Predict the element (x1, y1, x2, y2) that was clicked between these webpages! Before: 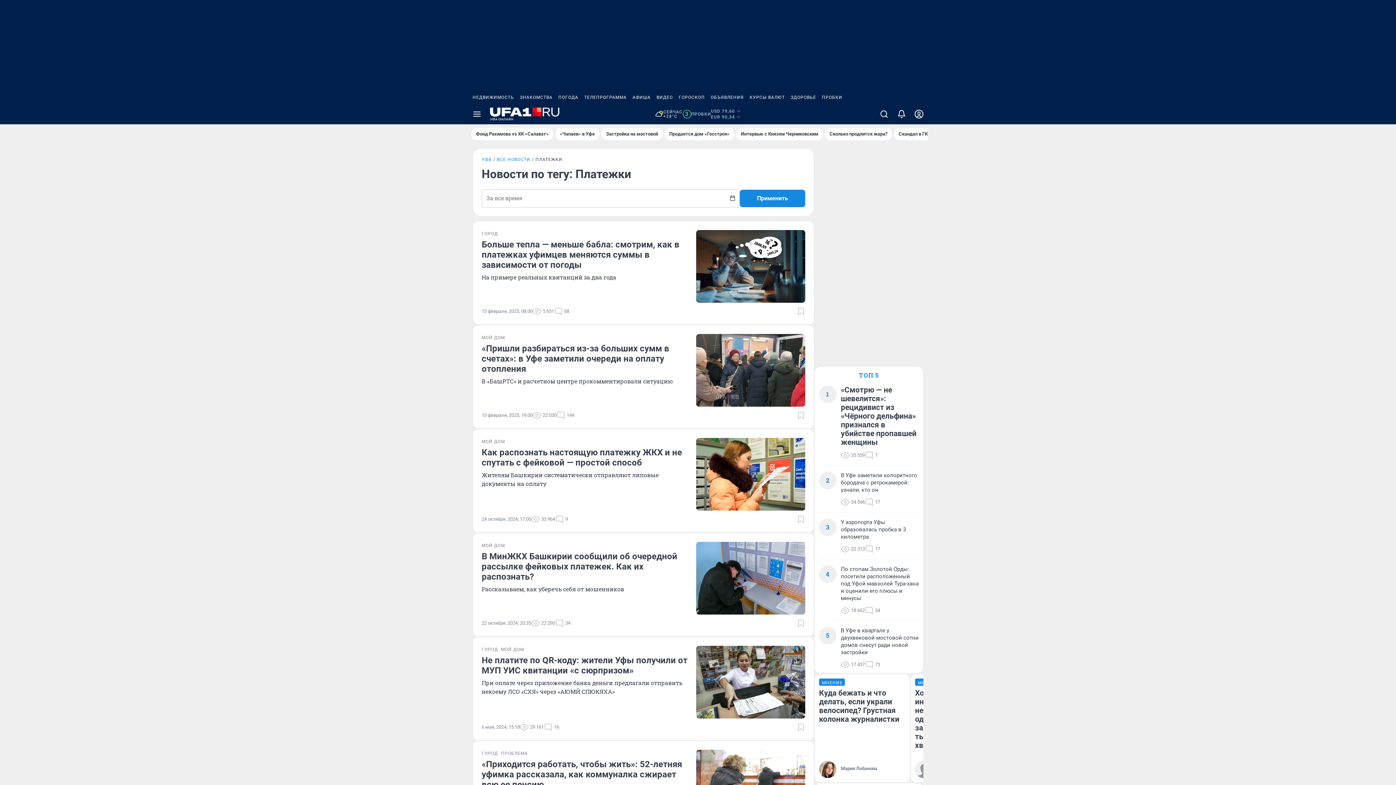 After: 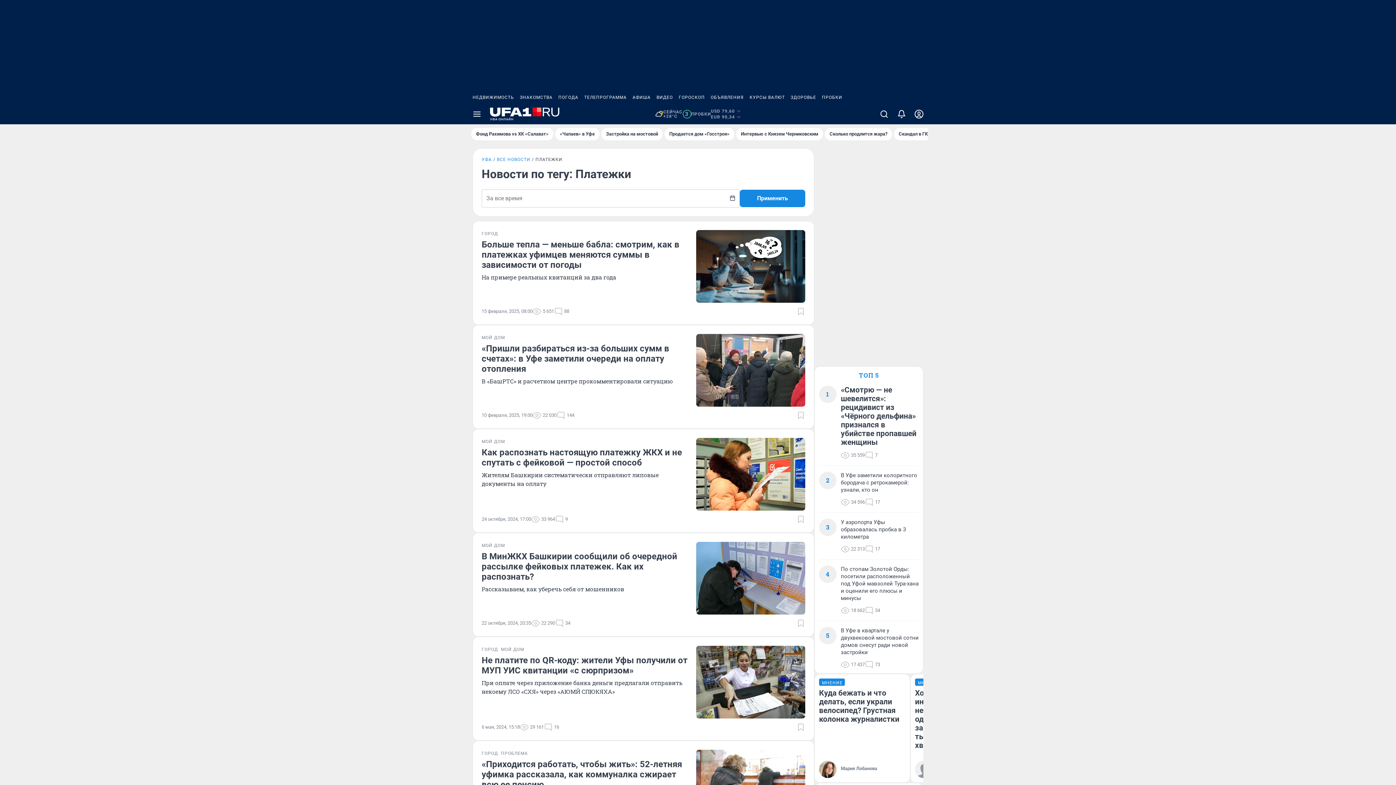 Action: label: КУРСЫ ВАЛЮТ bbox: (746, 90, 788, 104)